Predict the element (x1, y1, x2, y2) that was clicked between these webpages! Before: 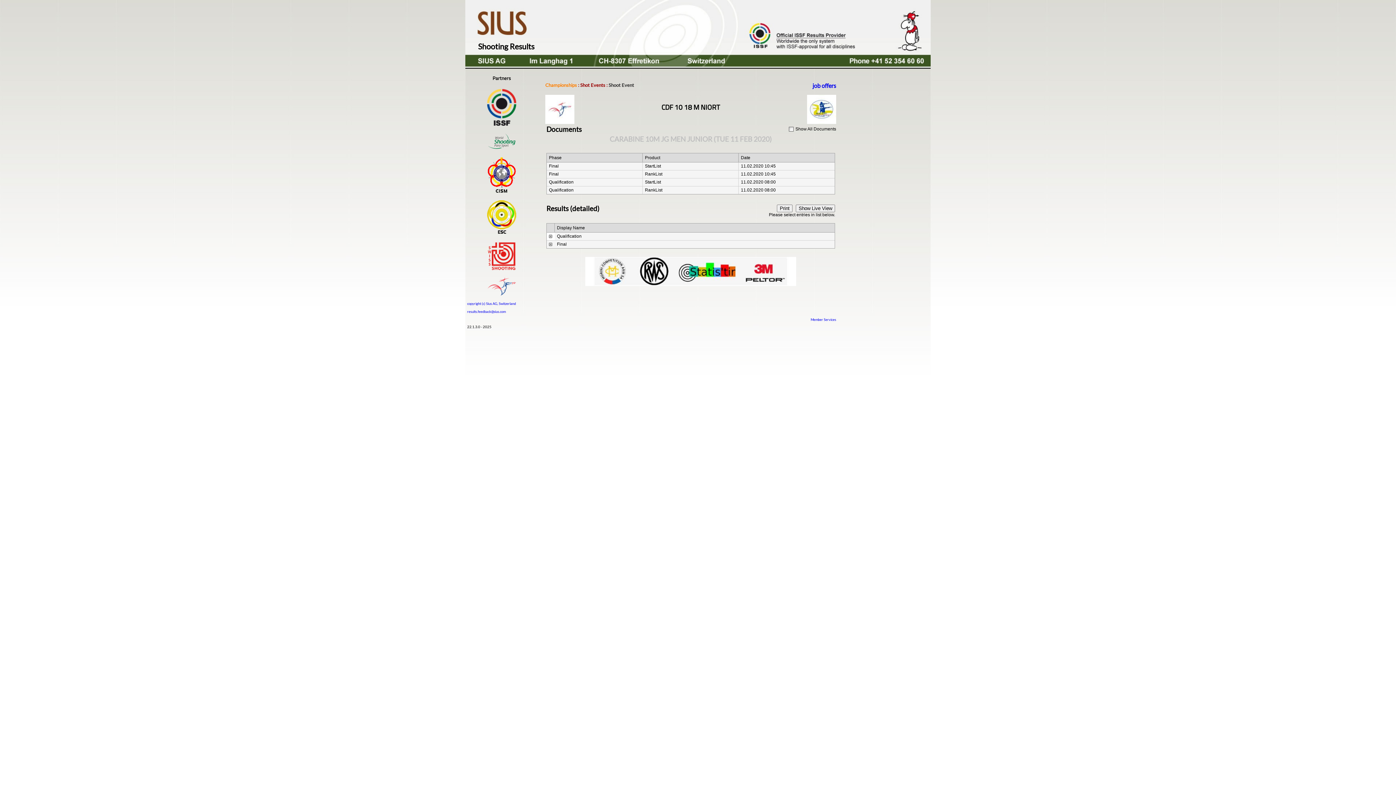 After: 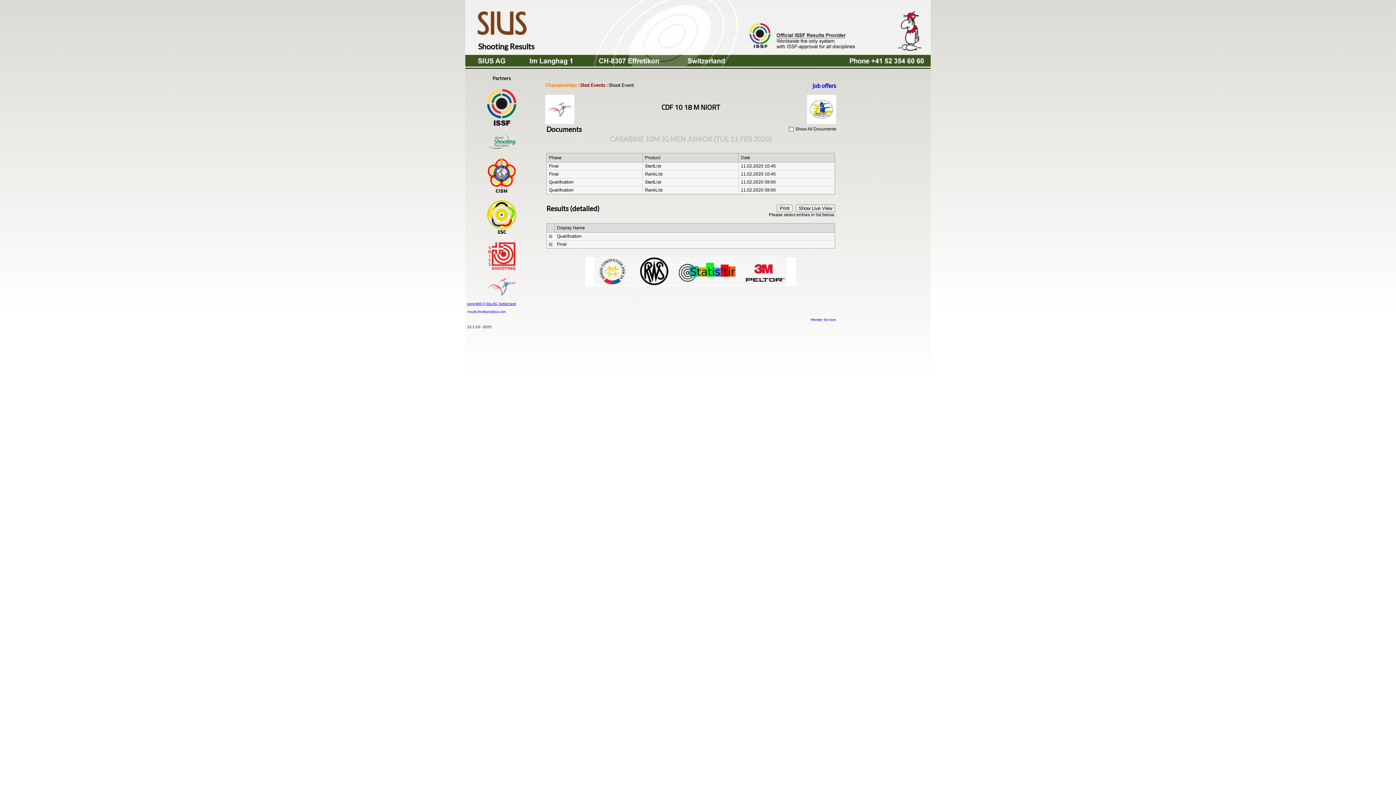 Action: label: copyright (c) Sius AG, Switzerland bbox: (467, 301, 516, 304)